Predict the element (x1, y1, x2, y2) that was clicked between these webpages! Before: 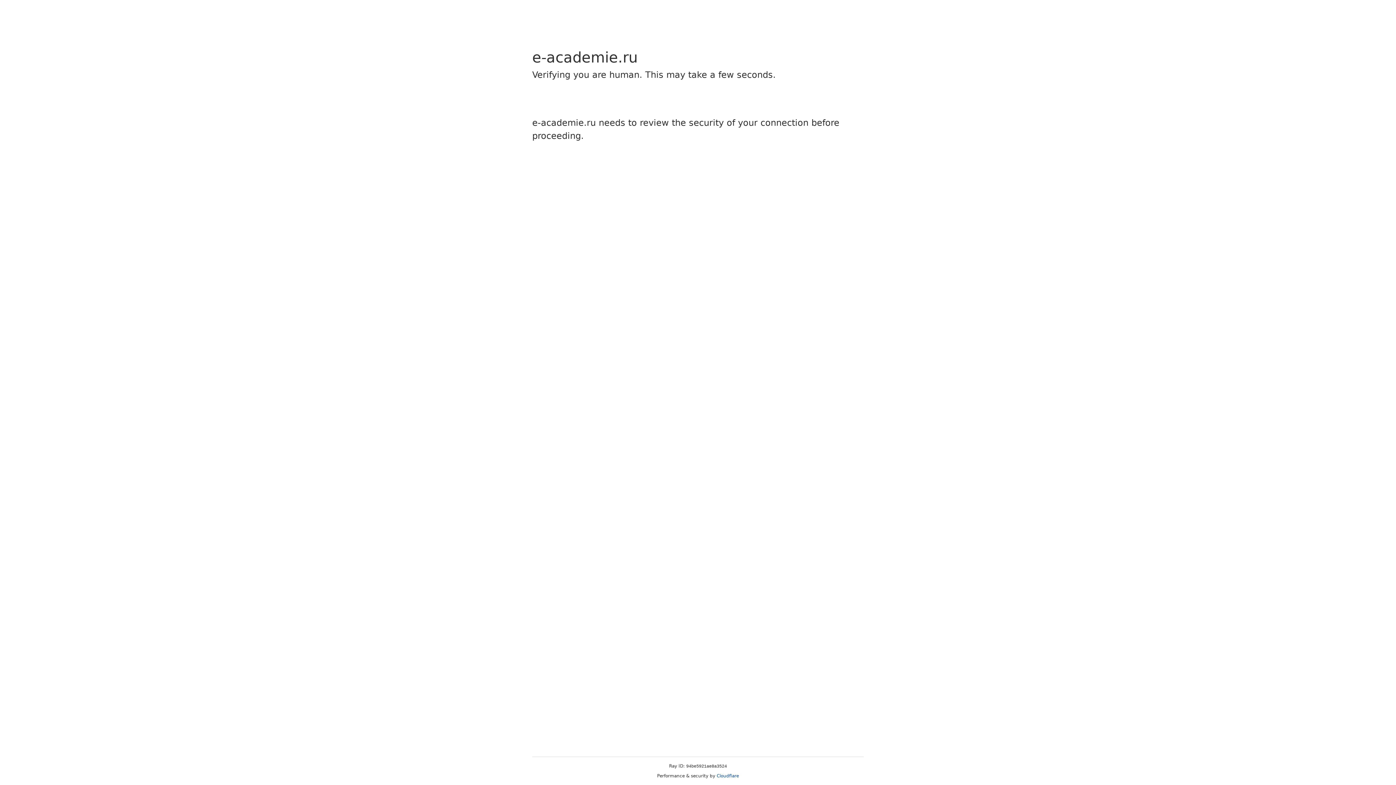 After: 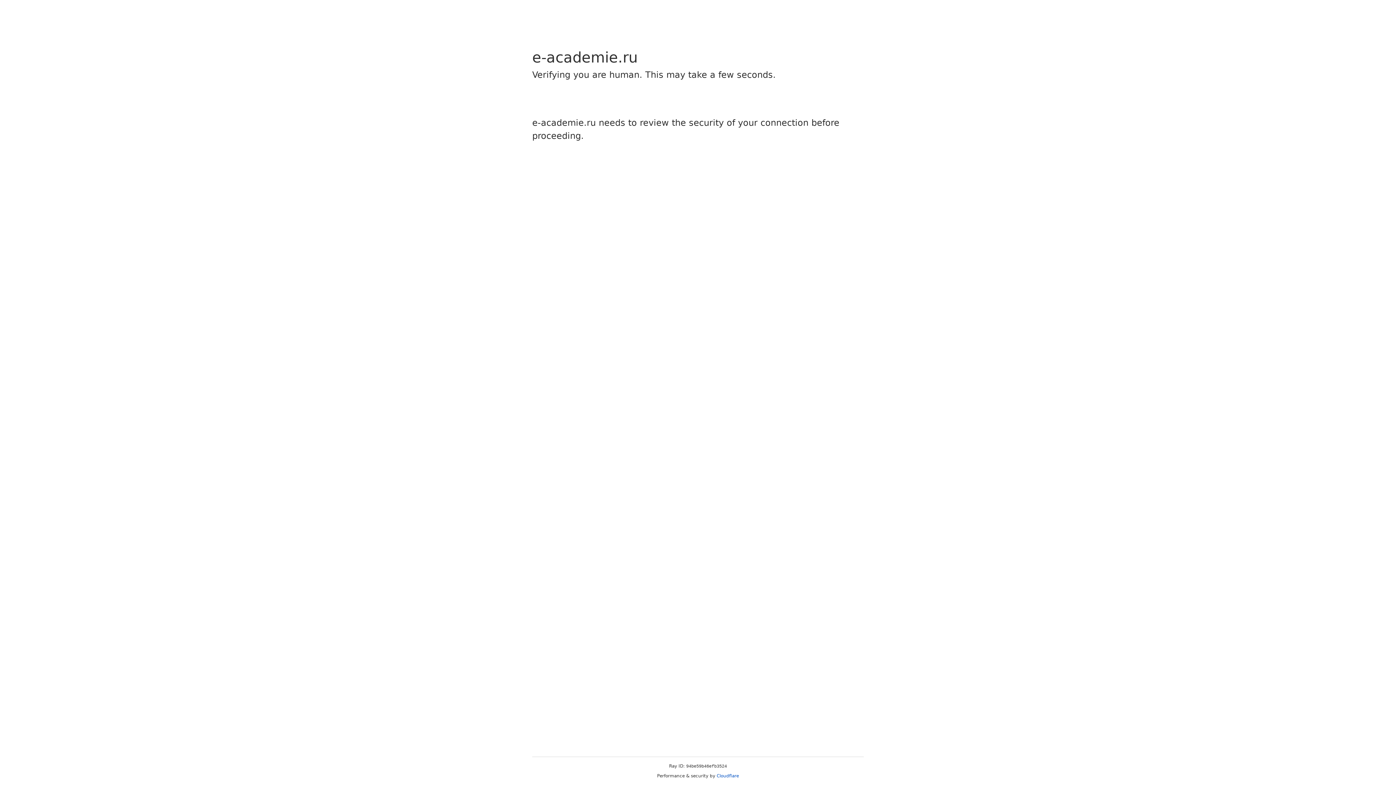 Action: label: Cloudflare bbox: (716, 773, 739, 778)